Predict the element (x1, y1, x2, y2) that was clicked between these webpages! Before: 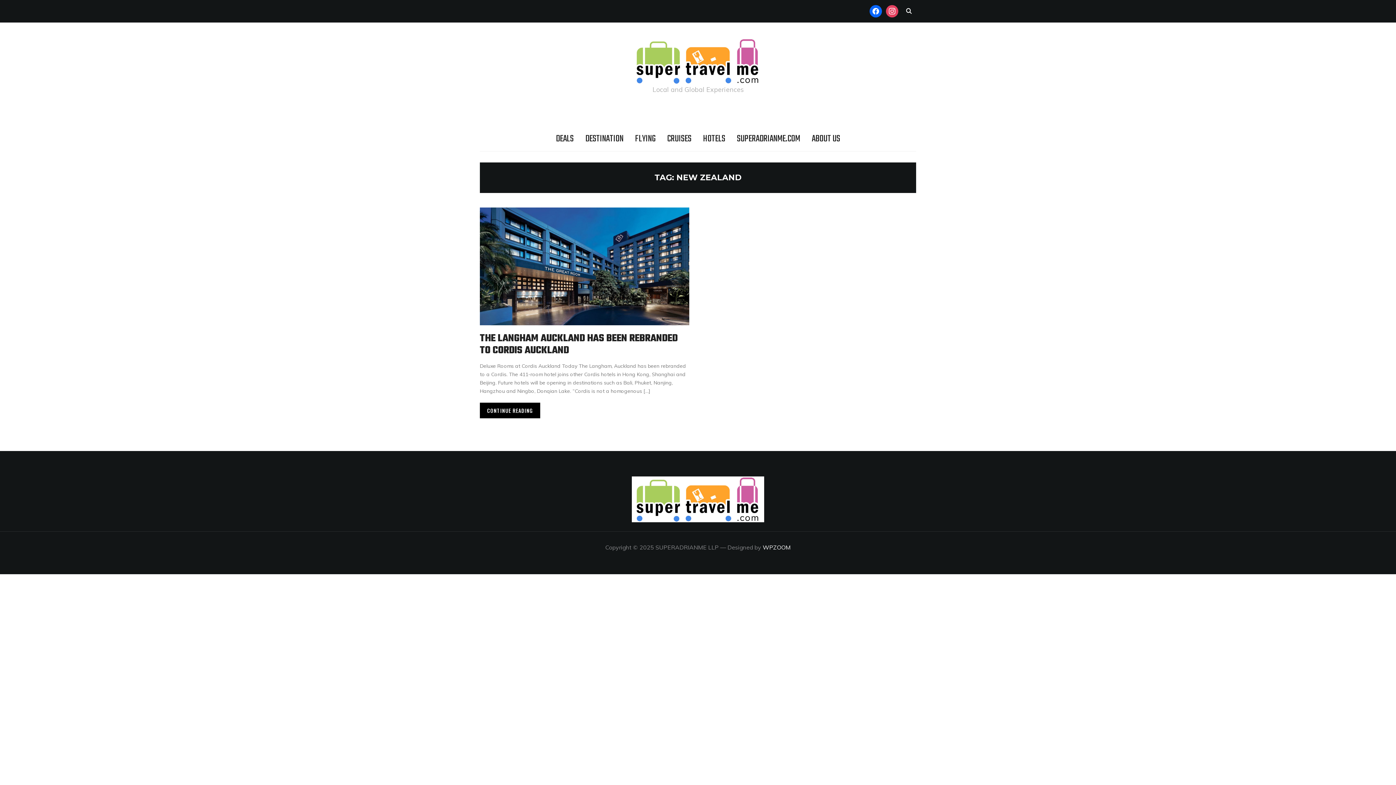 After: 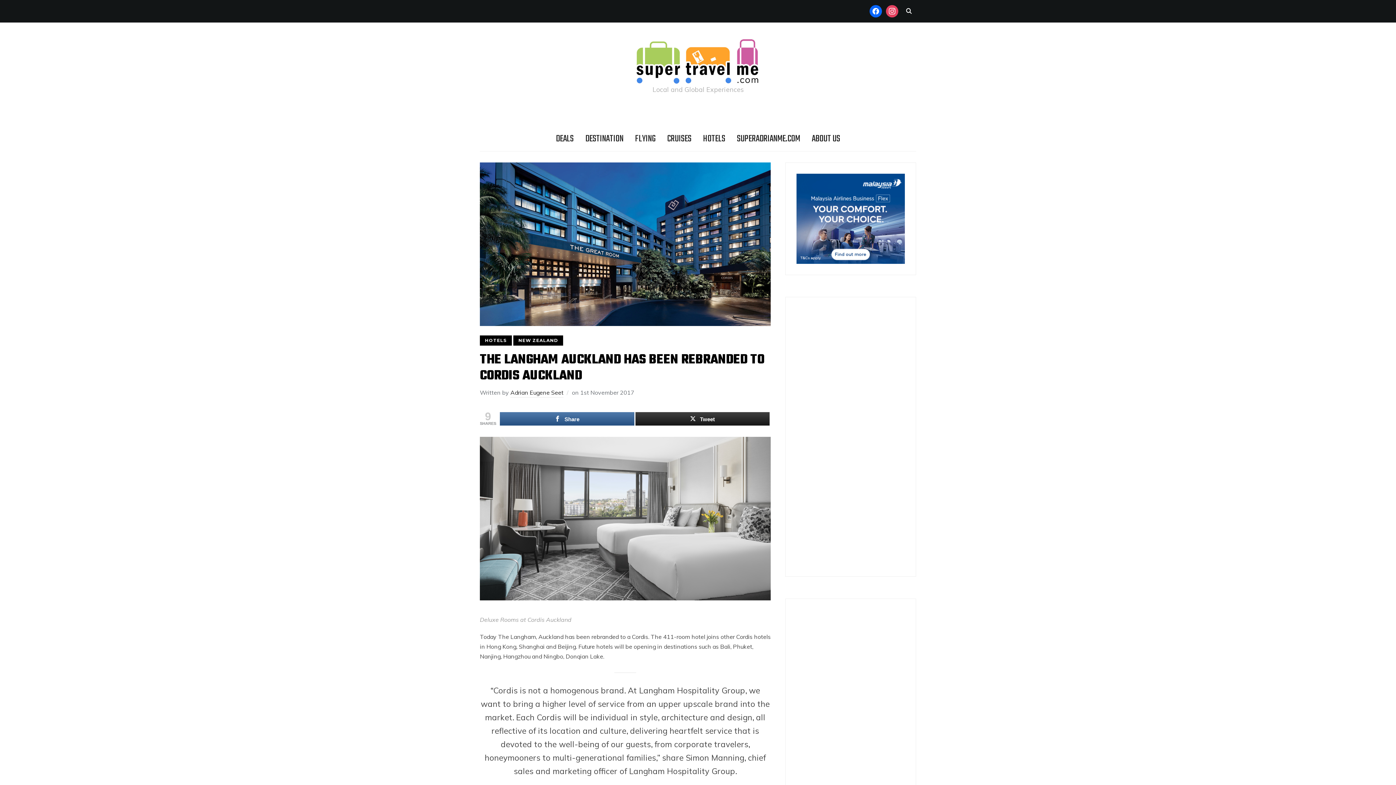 Action: bbox: (480, 402, 540, 418) label: CONTINUE READING